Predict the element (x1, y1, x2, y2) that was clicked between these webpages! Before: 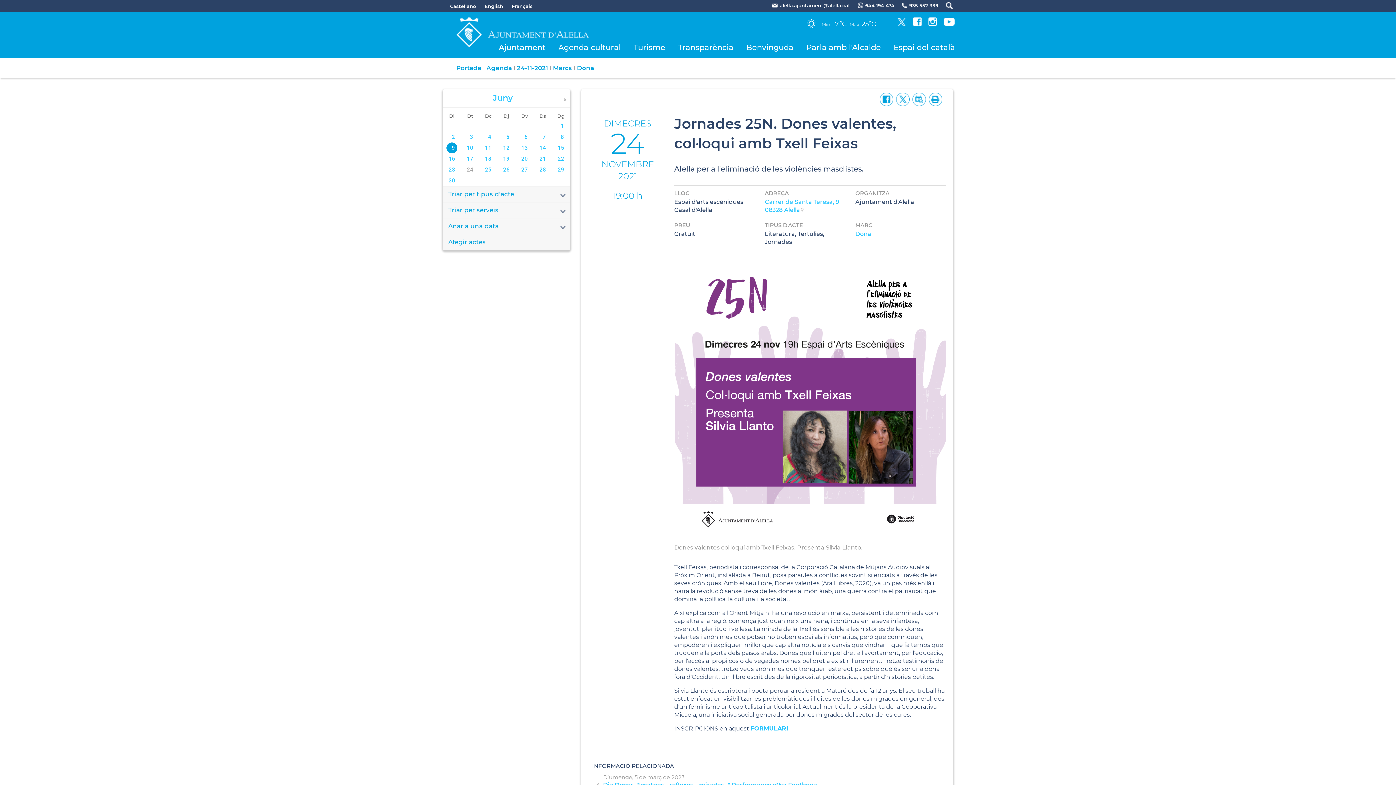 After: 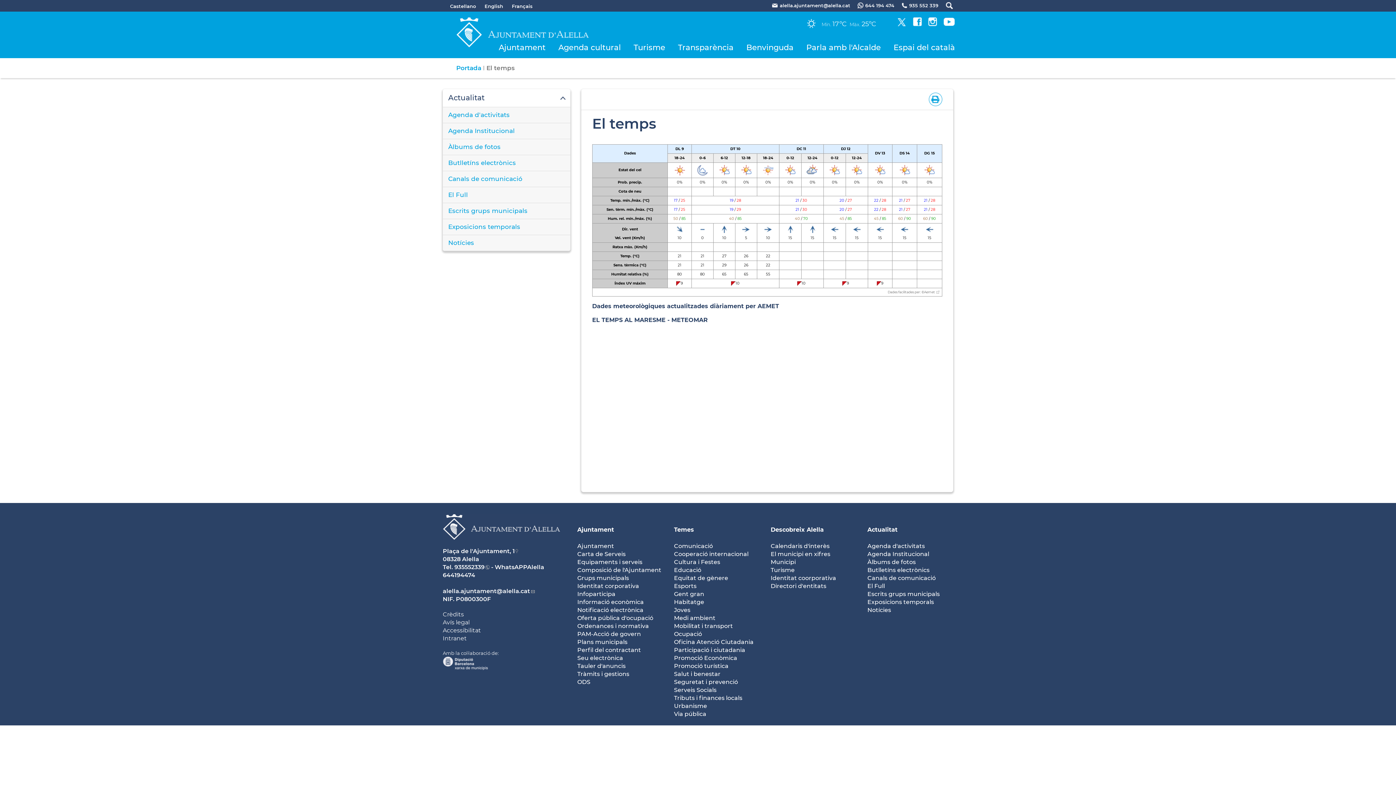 Action: label: Mín. 17ºC Màx. 25ºC bbox: (821, 20, 878, 27)